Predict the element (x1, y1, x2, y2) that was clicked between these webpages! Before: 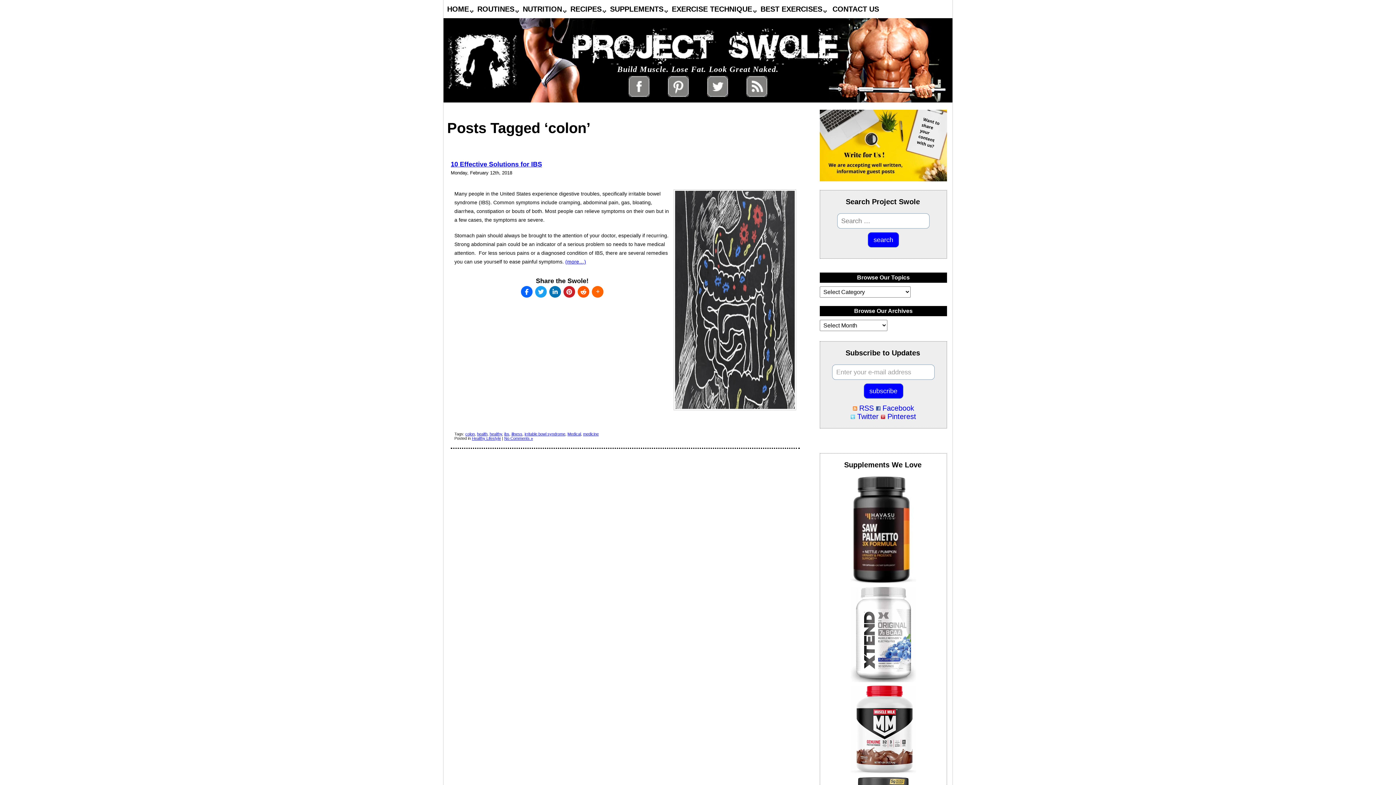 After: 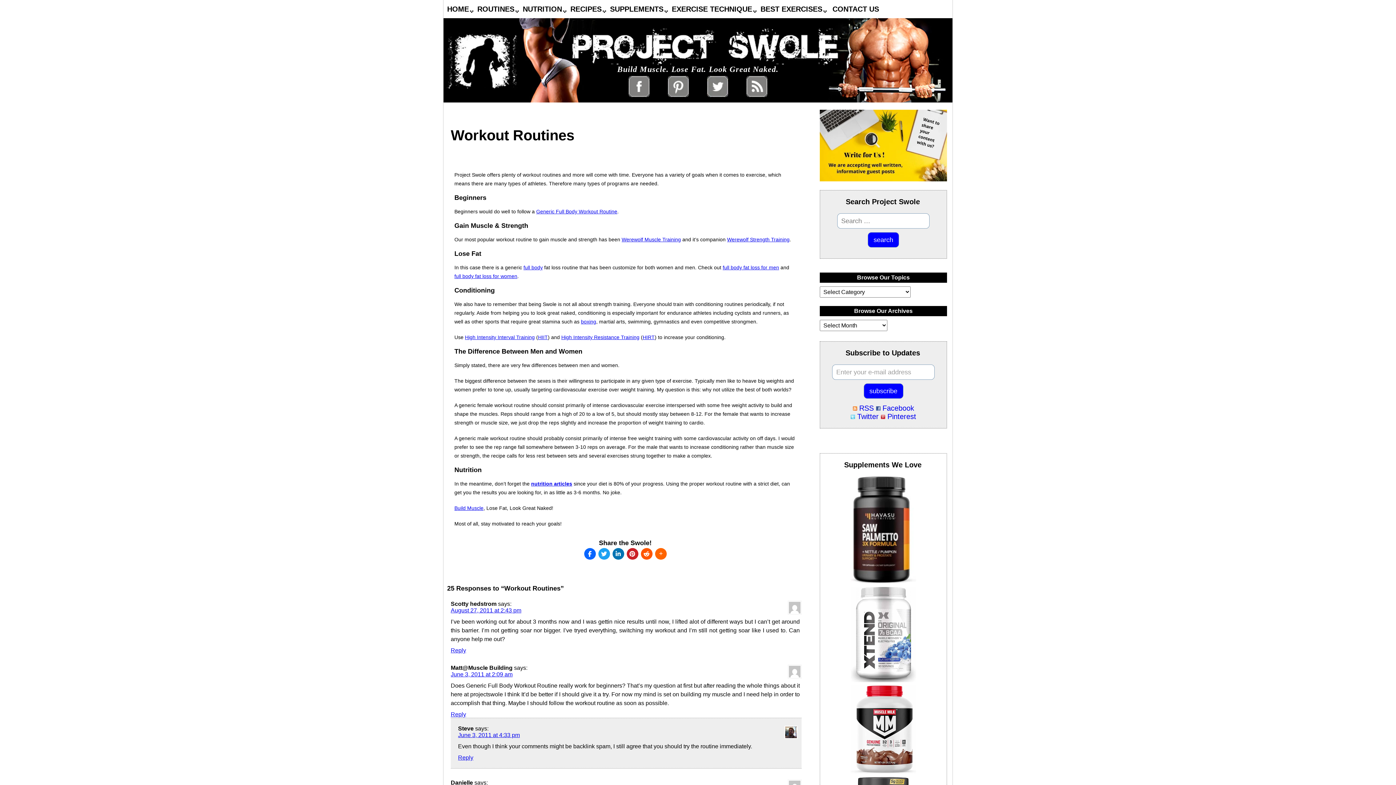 Action: bbox: (477, 5, 514, 13) label: ROUTINES